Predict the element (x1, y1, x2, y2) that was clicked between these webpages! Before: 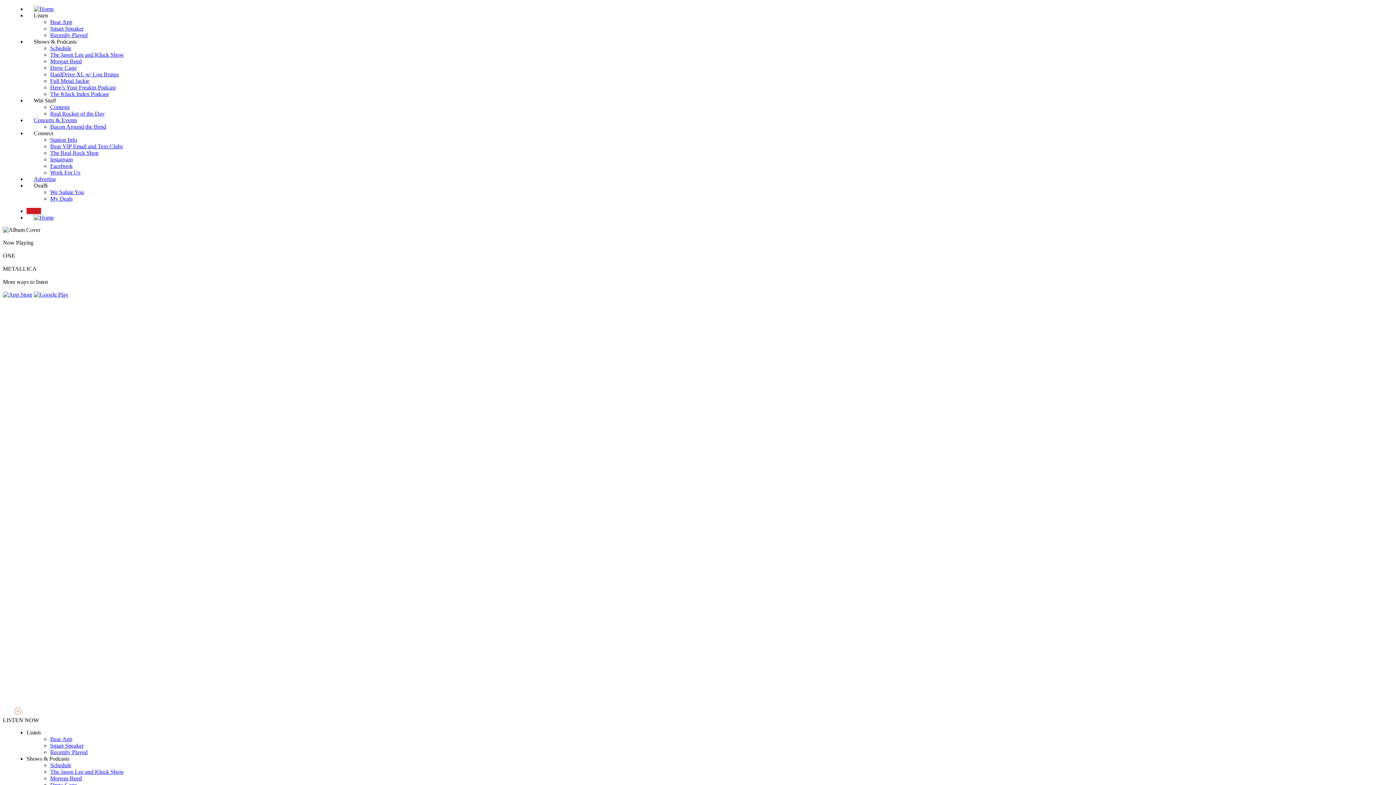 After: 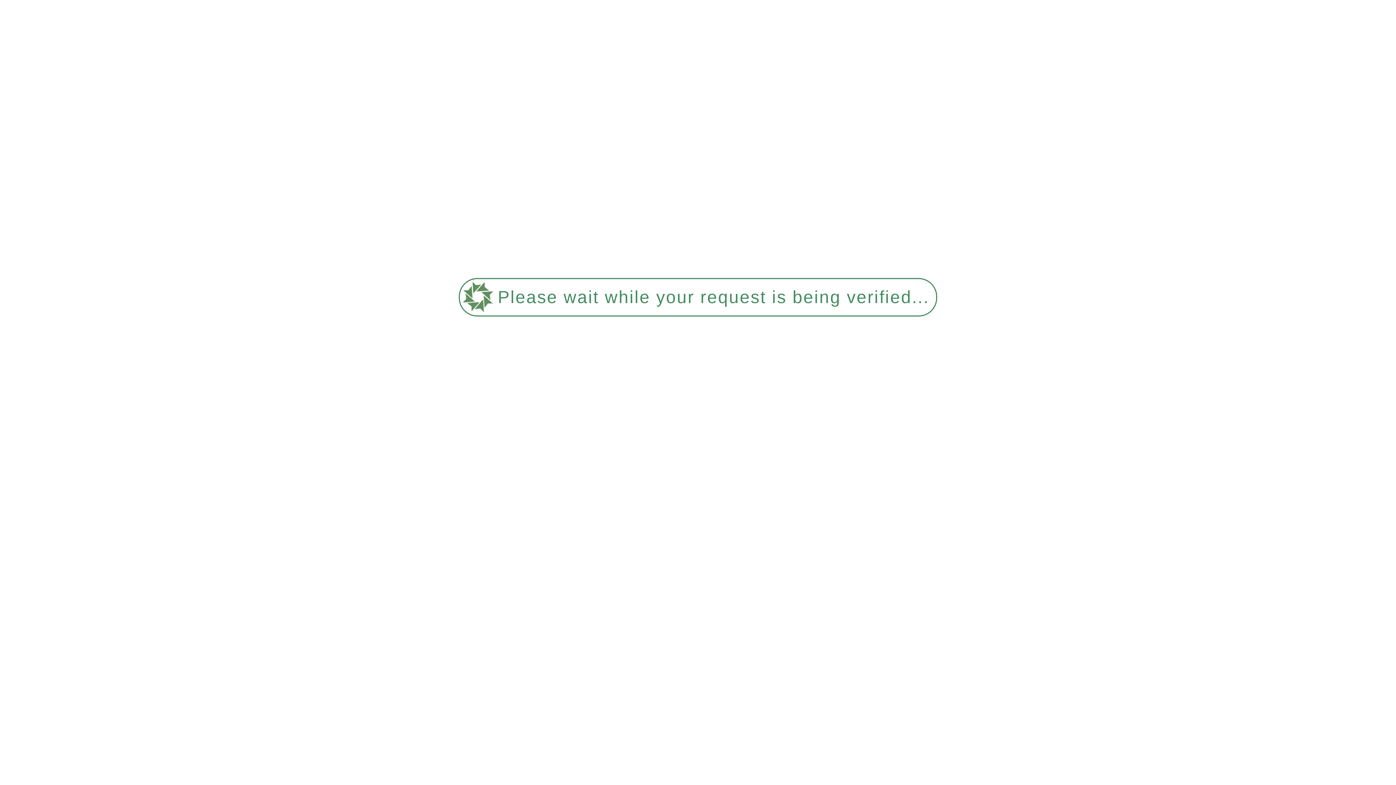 Action: bbox: (50, 110, 104, 116) label: Real Rocker of the Day